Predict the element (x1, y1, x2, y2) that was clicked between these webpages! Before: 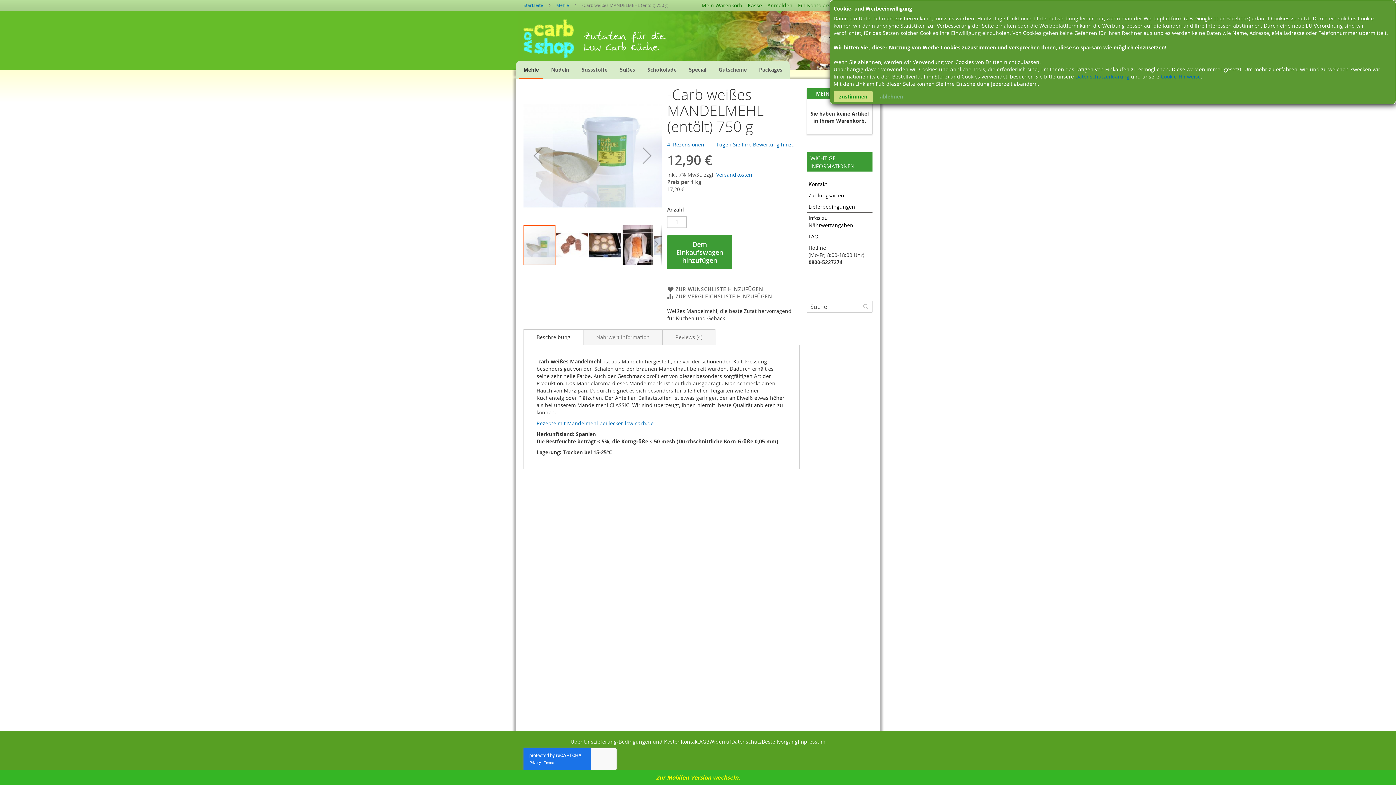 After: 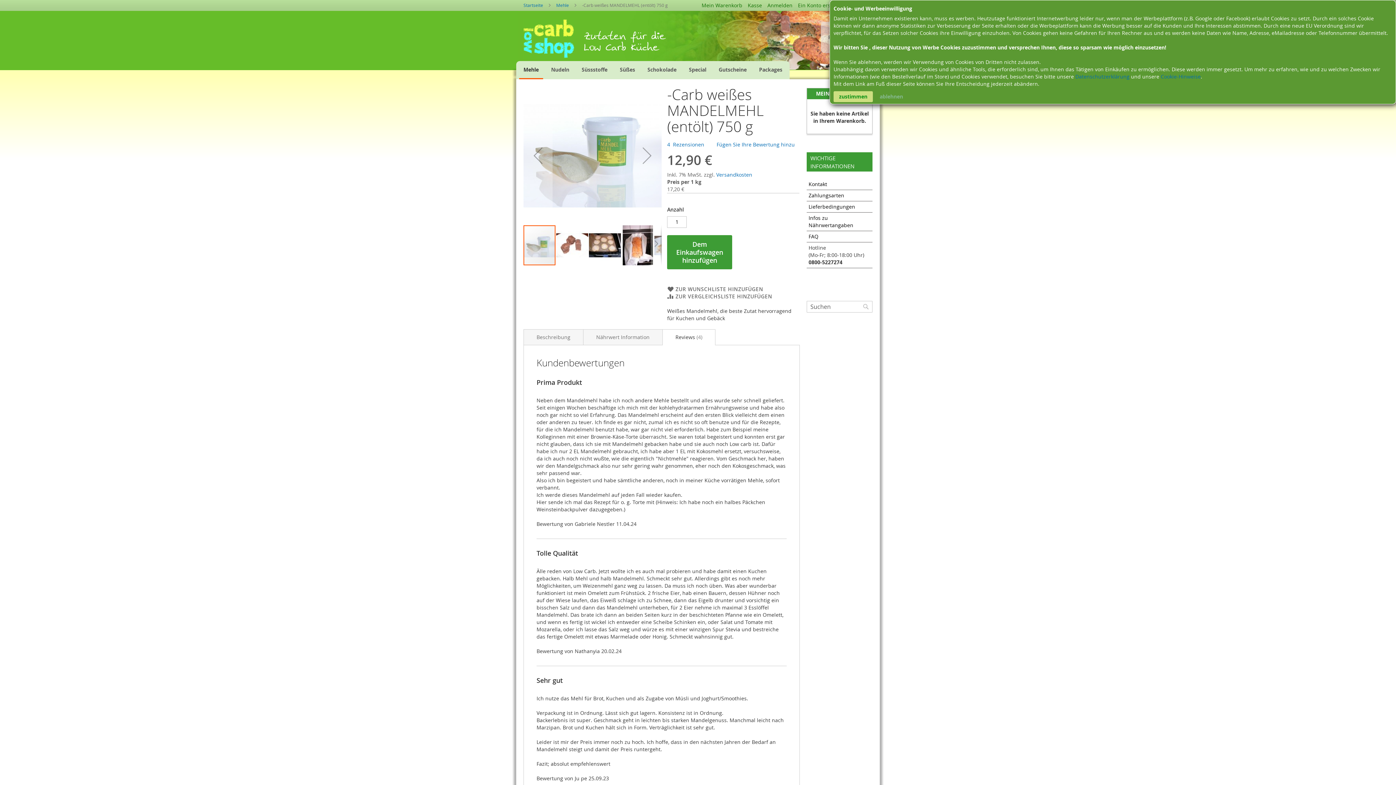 Action: label: Reviews 4 bbox: (662, 329, 715, 345)